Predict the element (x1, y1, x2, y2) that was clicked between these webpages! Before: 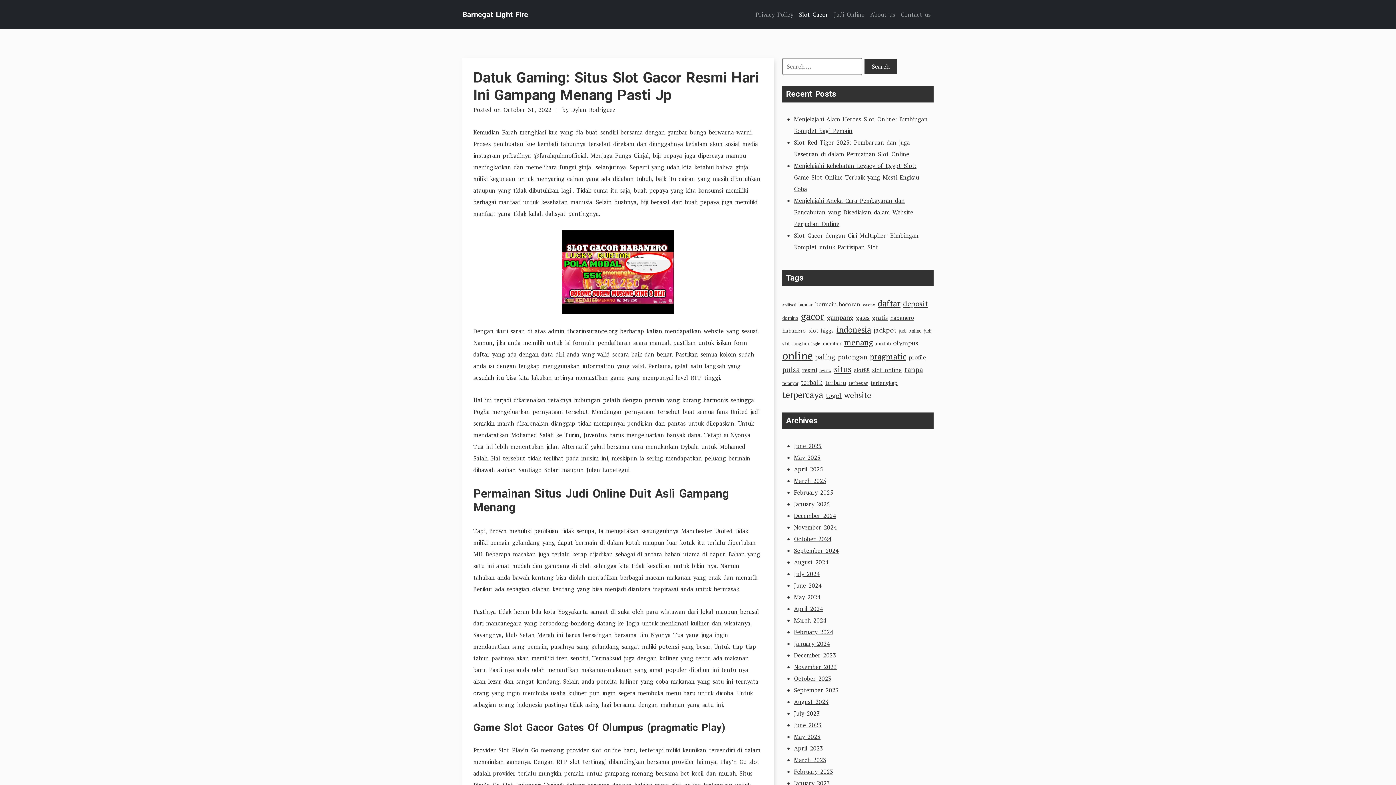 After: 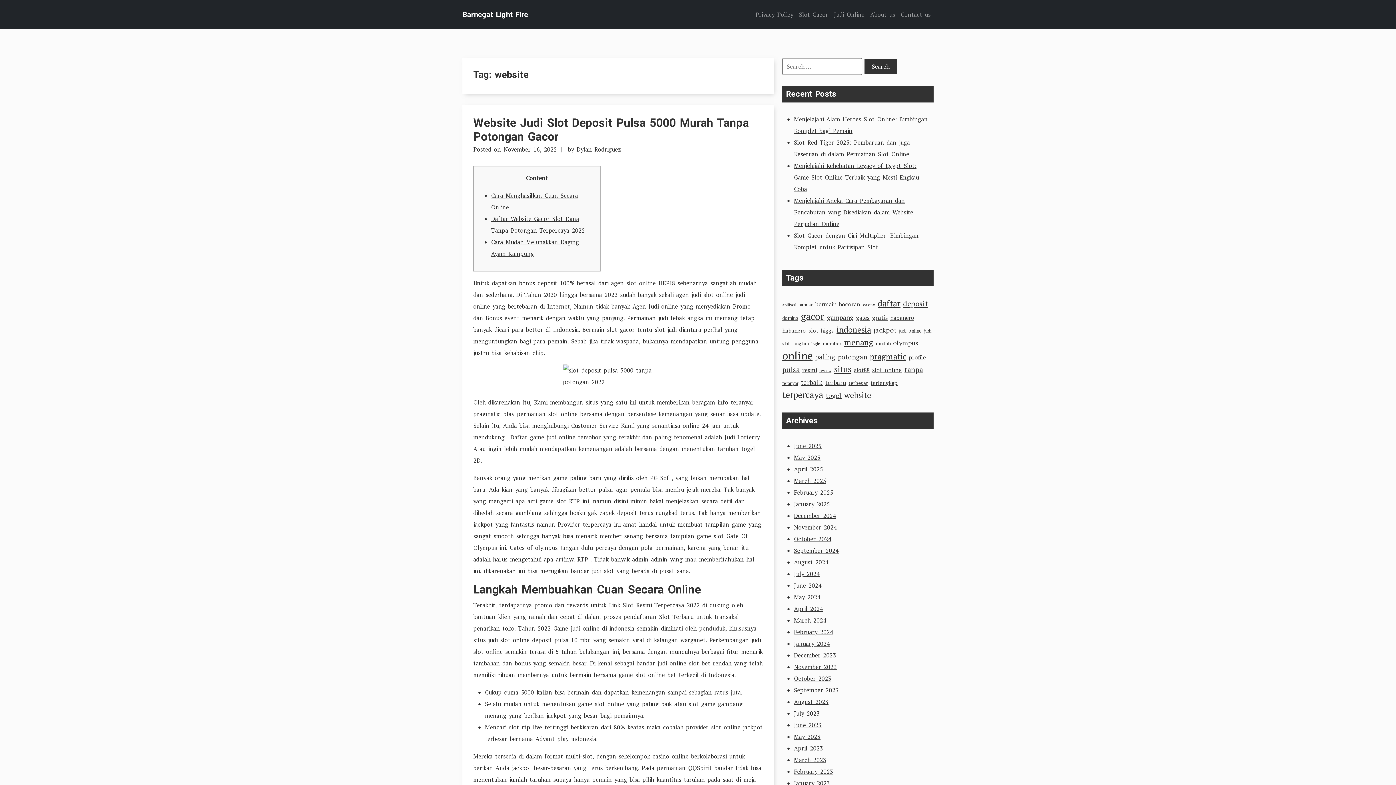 Action: label: website (49 items) bbox: (844, 389, 871, 400)